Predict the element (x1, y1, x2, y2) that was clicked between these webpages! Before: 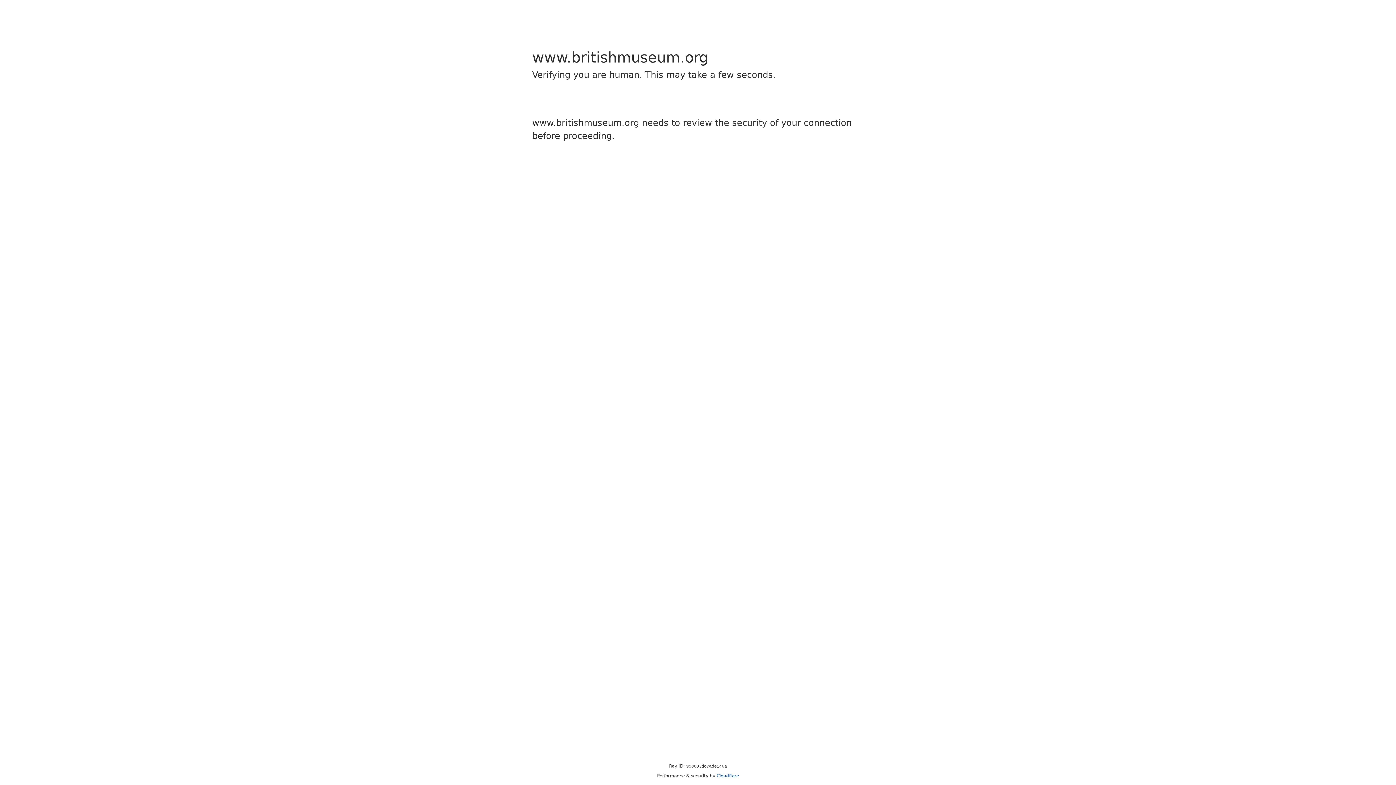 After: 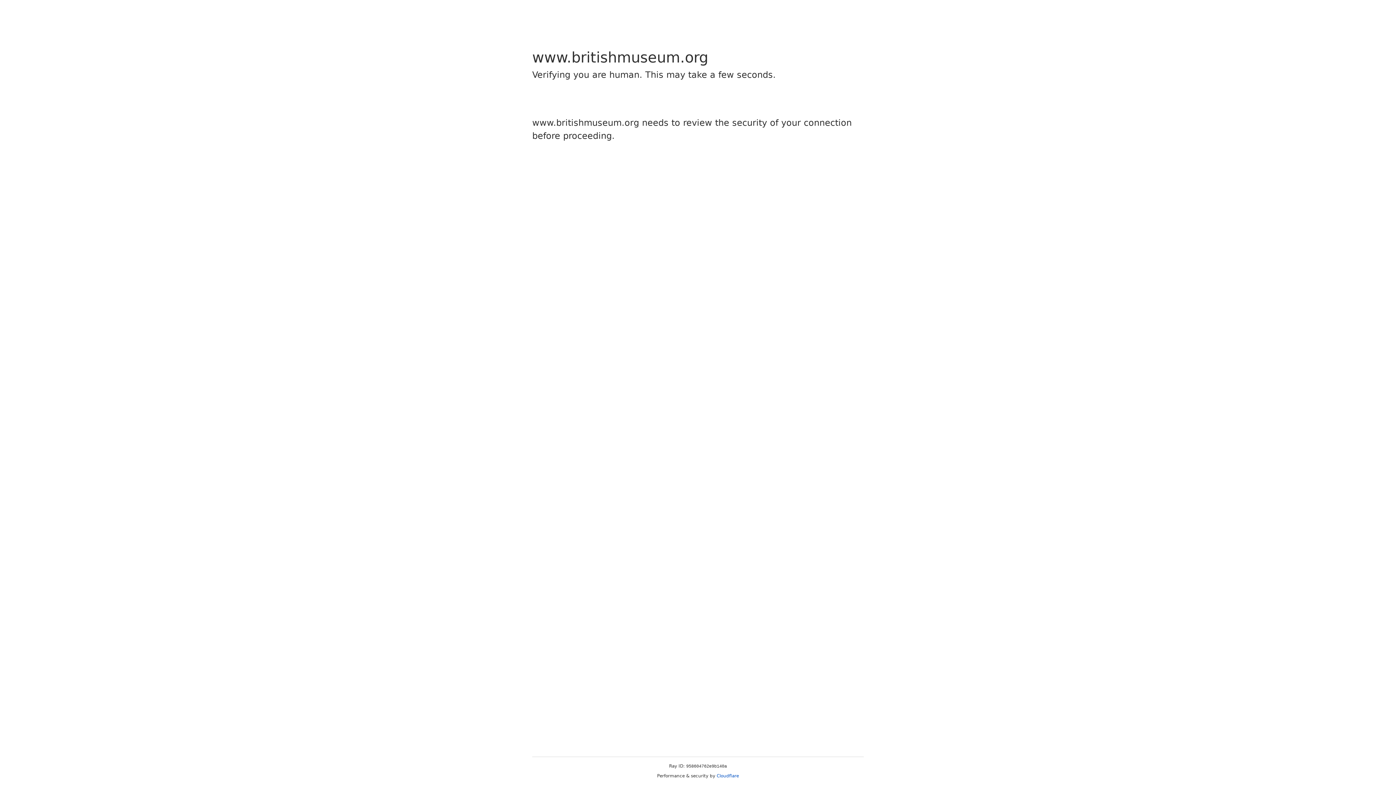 Action: bbox: (716, 773, 739, 778) label: Cloudflare